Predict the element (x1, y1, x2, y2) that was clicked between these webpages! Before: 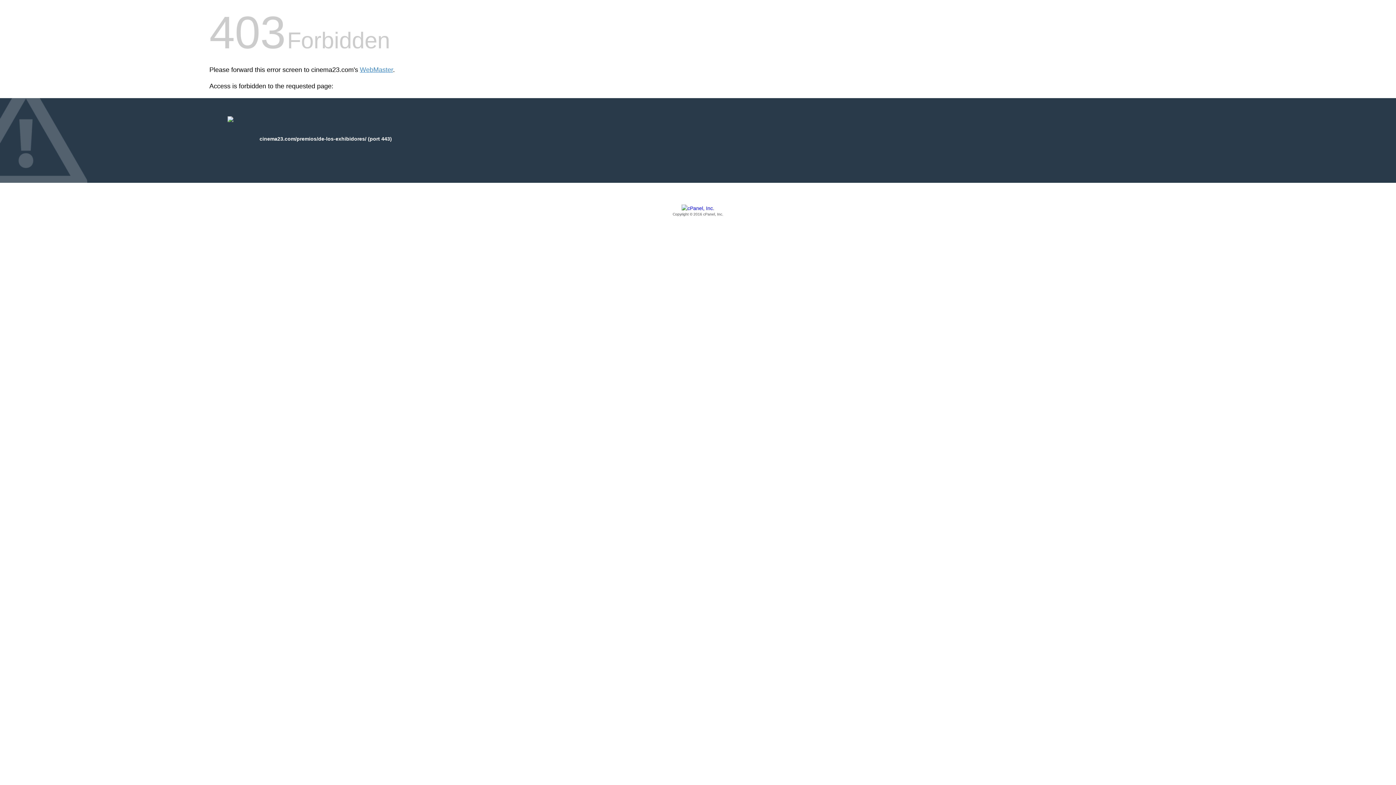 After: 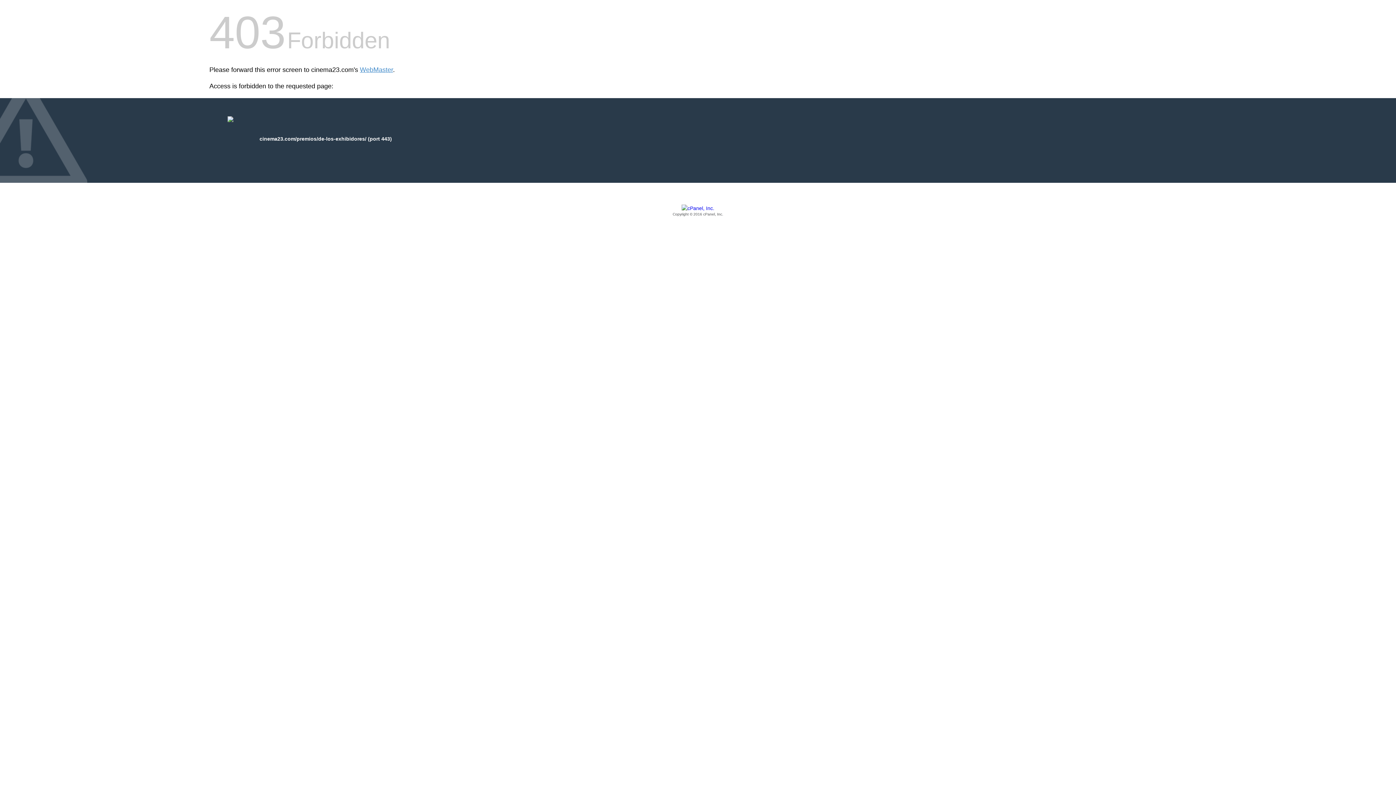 Action: label: Copyright © 2016 cPanel, Inc. bbox: (209, 205, 1186, 217)